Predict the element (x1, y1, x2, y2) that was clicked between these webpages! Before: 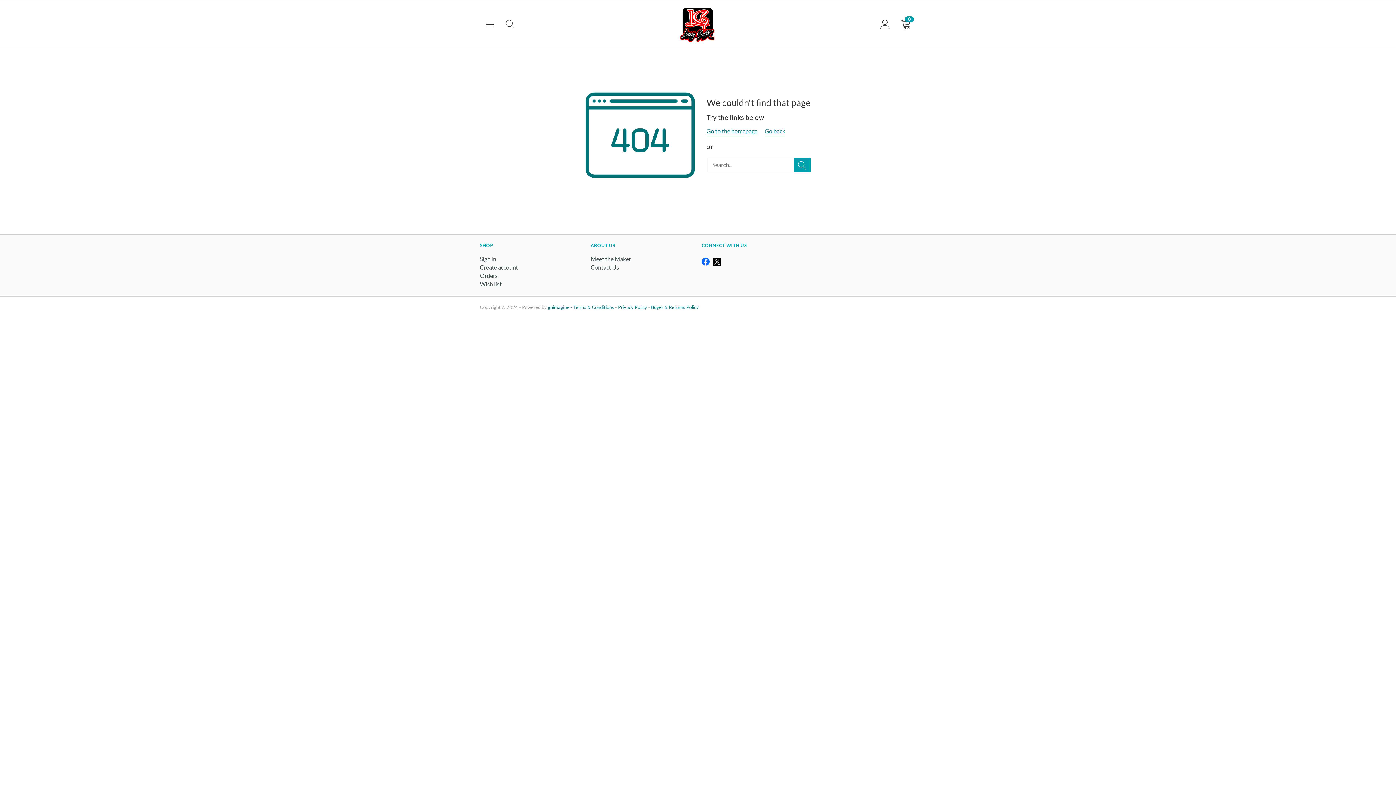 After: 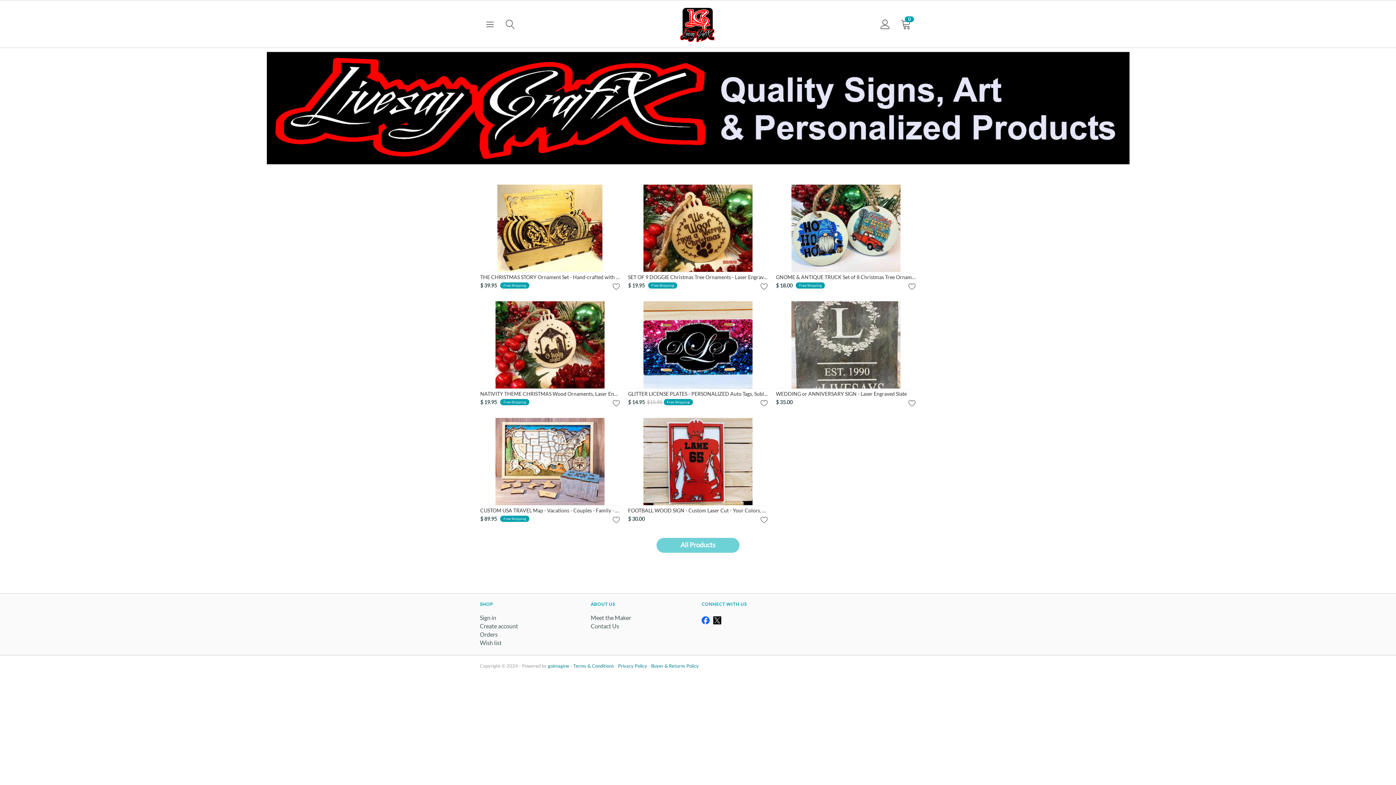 Action: bbox: (680, 19, 715, 26)